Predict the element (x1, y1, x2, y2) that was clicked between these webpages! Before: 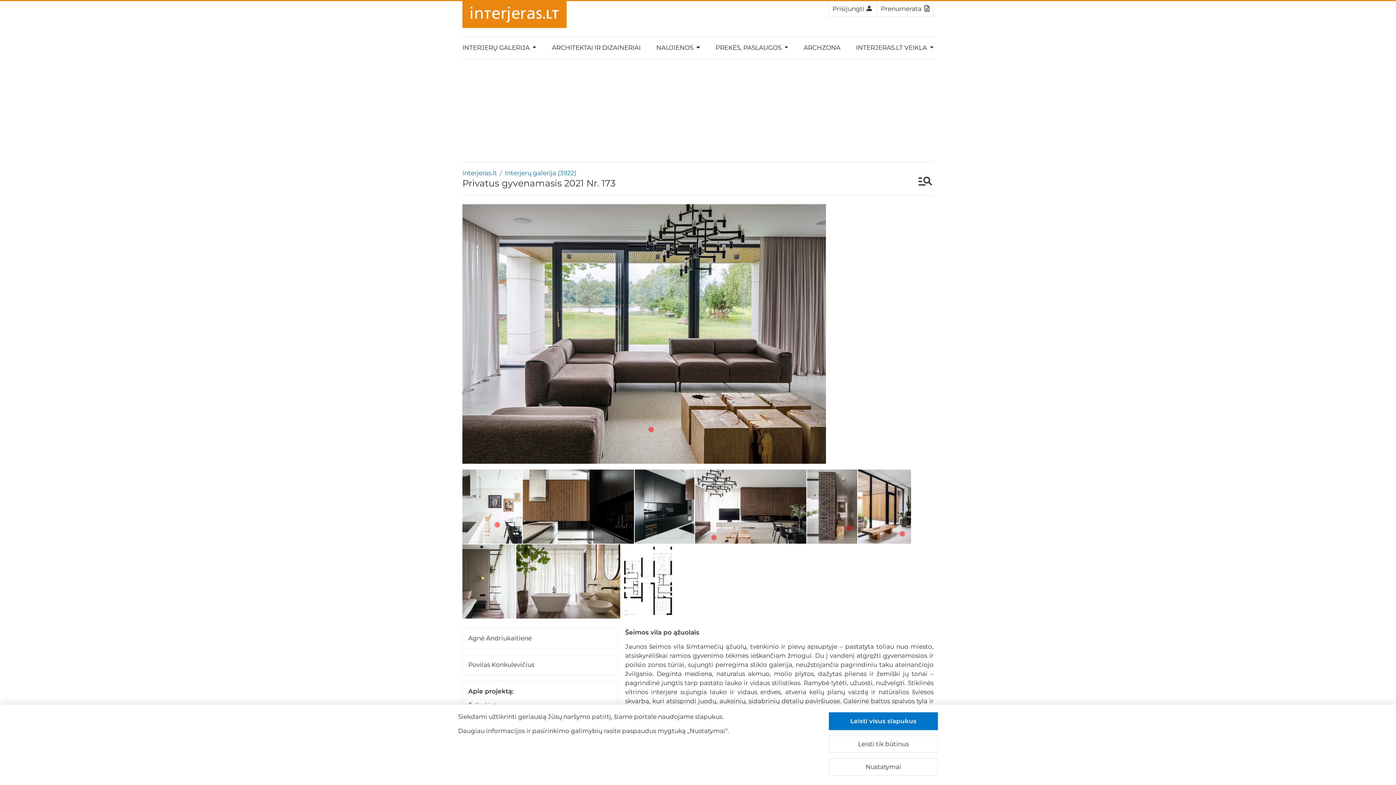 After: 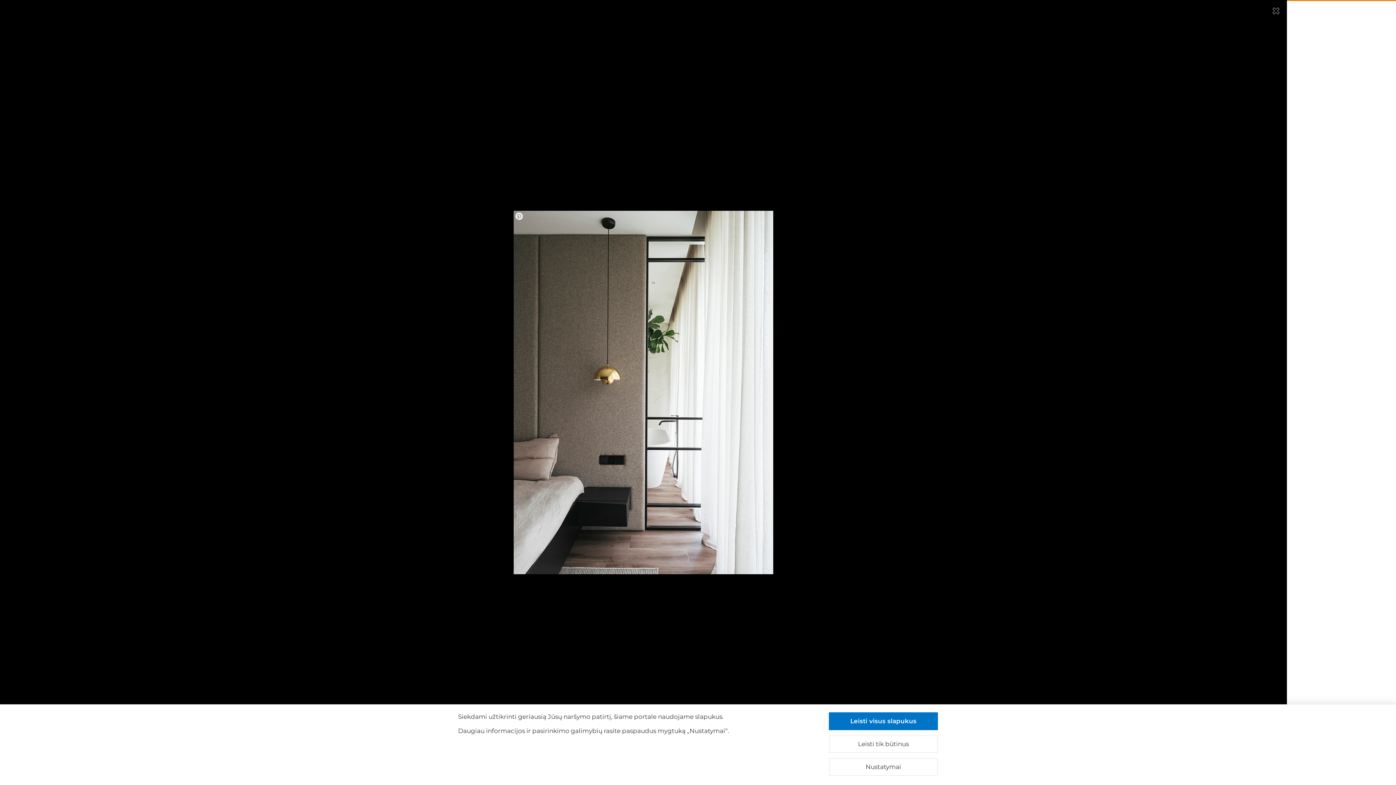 Action: bbox: (462, 544, 515, 618)